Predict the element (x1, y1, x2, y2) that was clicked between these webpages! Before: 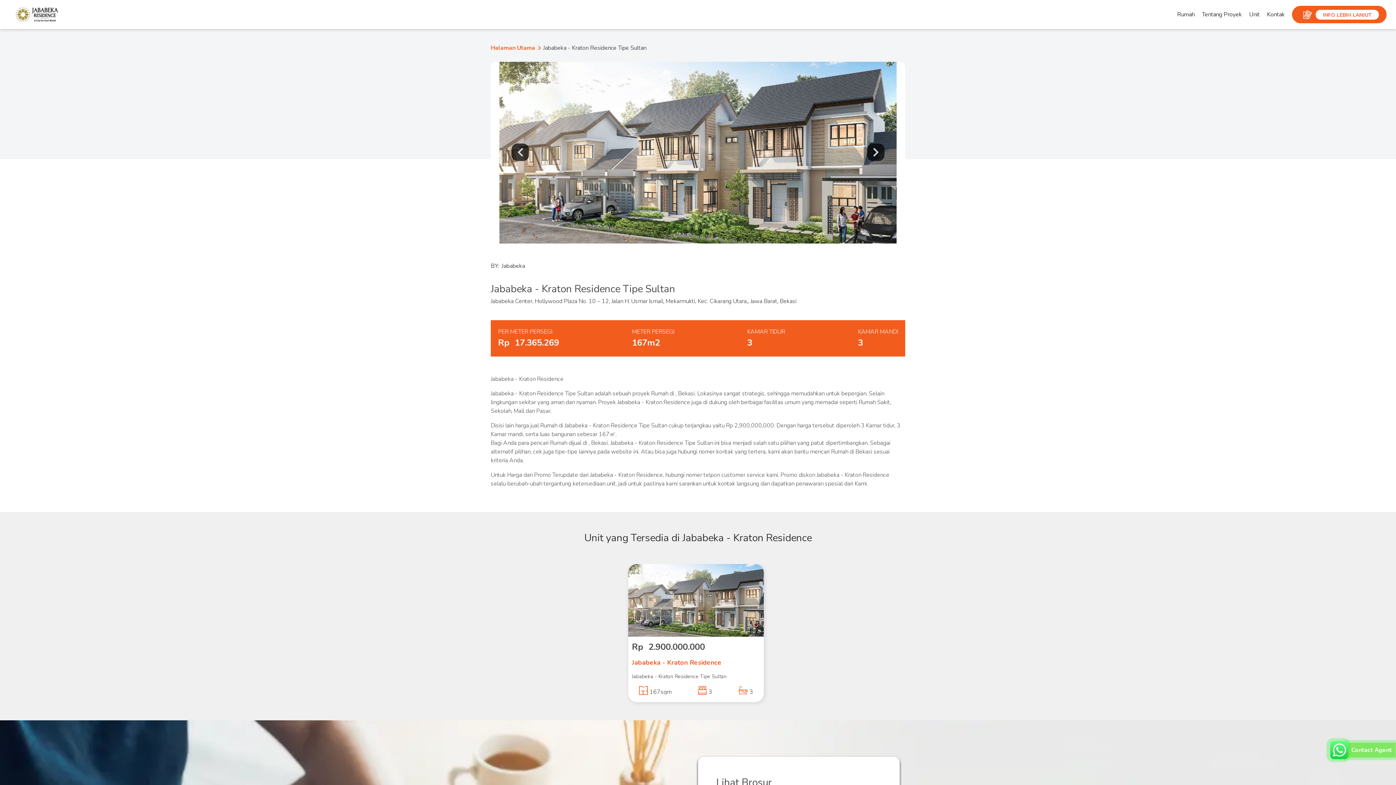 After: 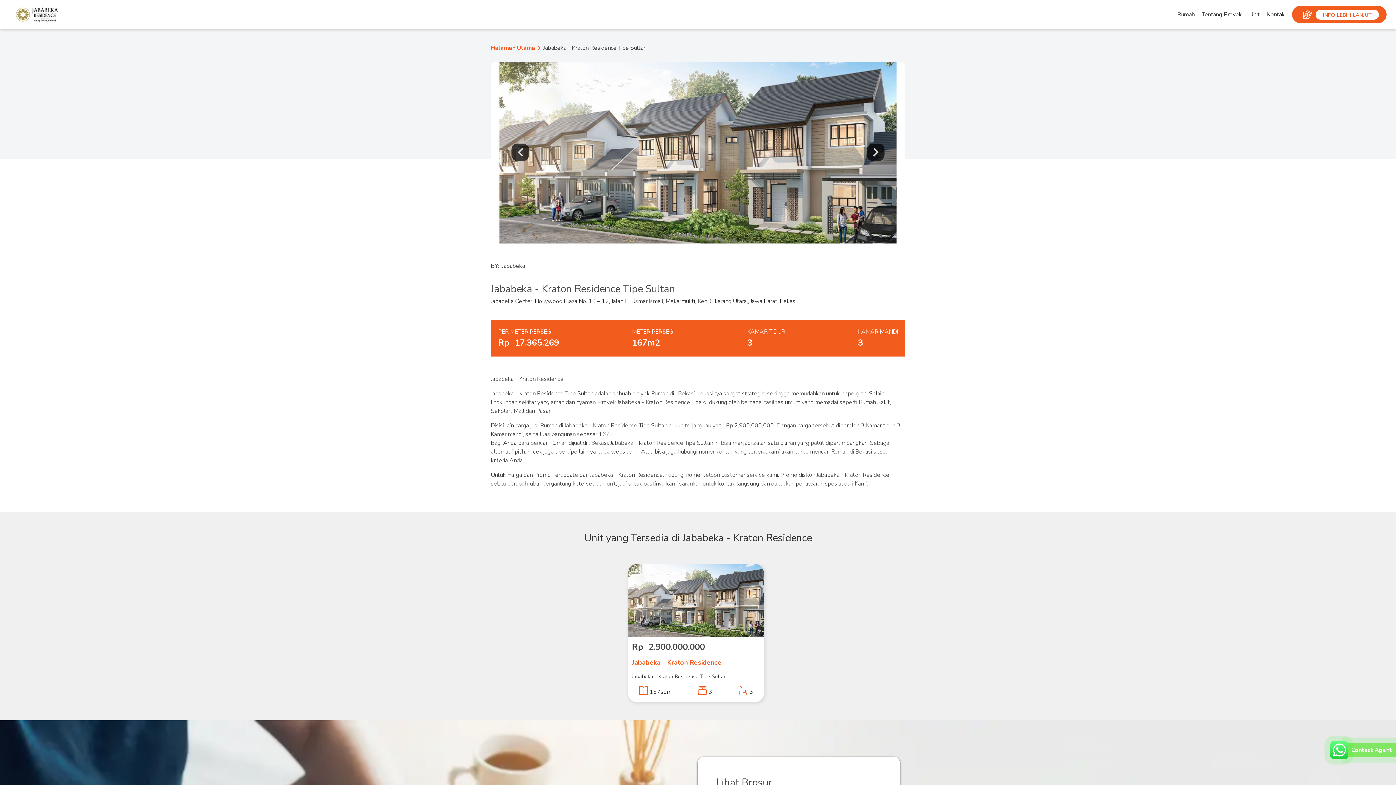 Action: label: Next bbox: (867, 143, 884, 161)